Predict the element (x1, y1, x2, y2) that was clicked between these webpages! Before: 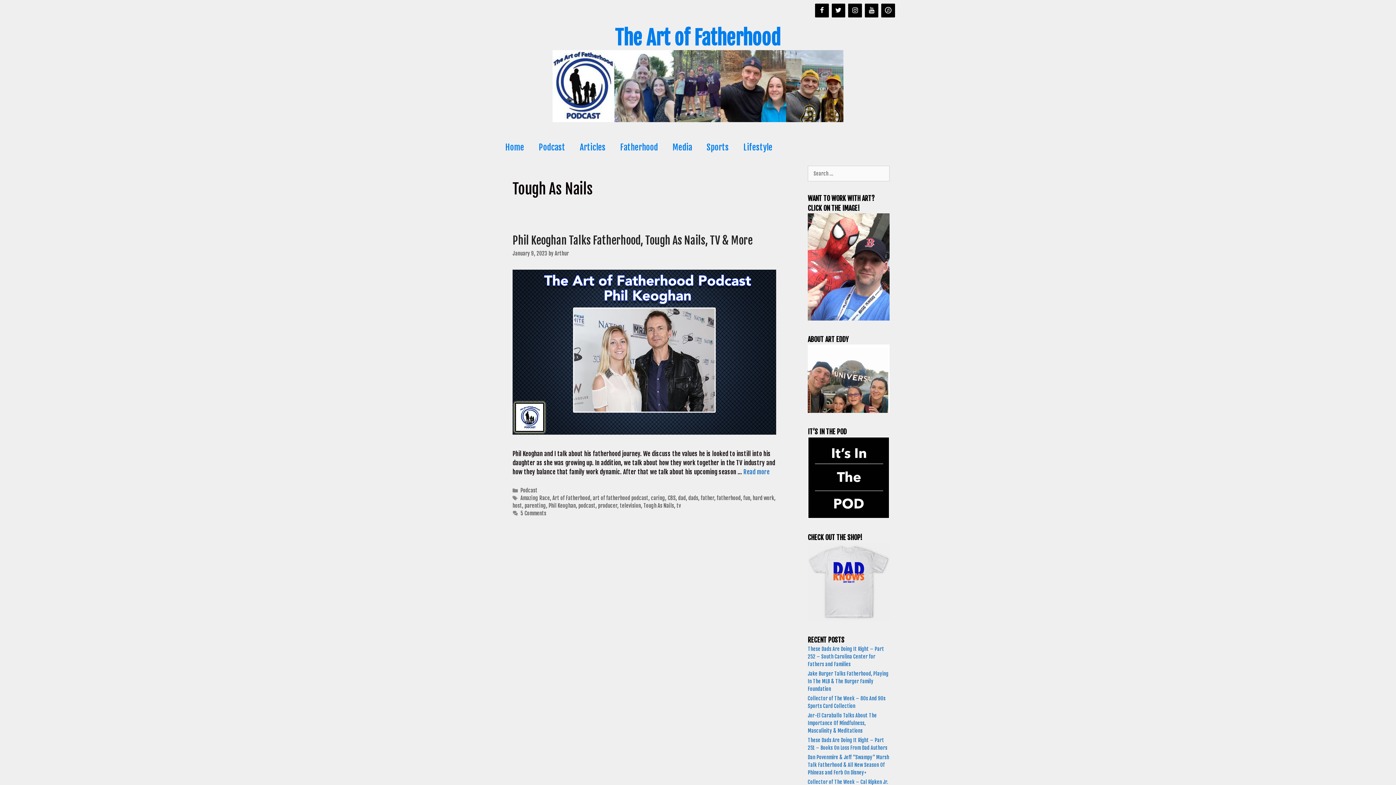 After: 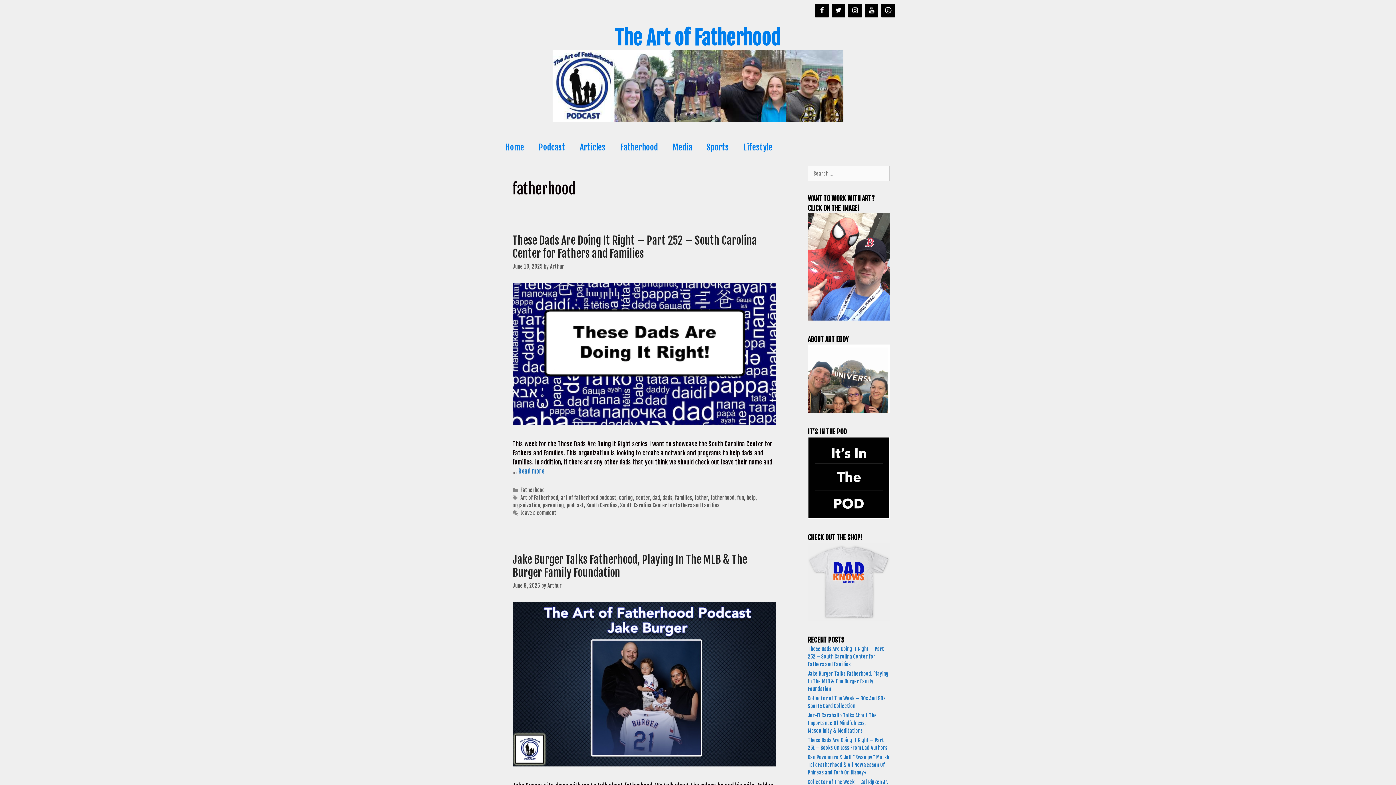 Action: label: fatherhood bbox: (716, 495, 740, 501)